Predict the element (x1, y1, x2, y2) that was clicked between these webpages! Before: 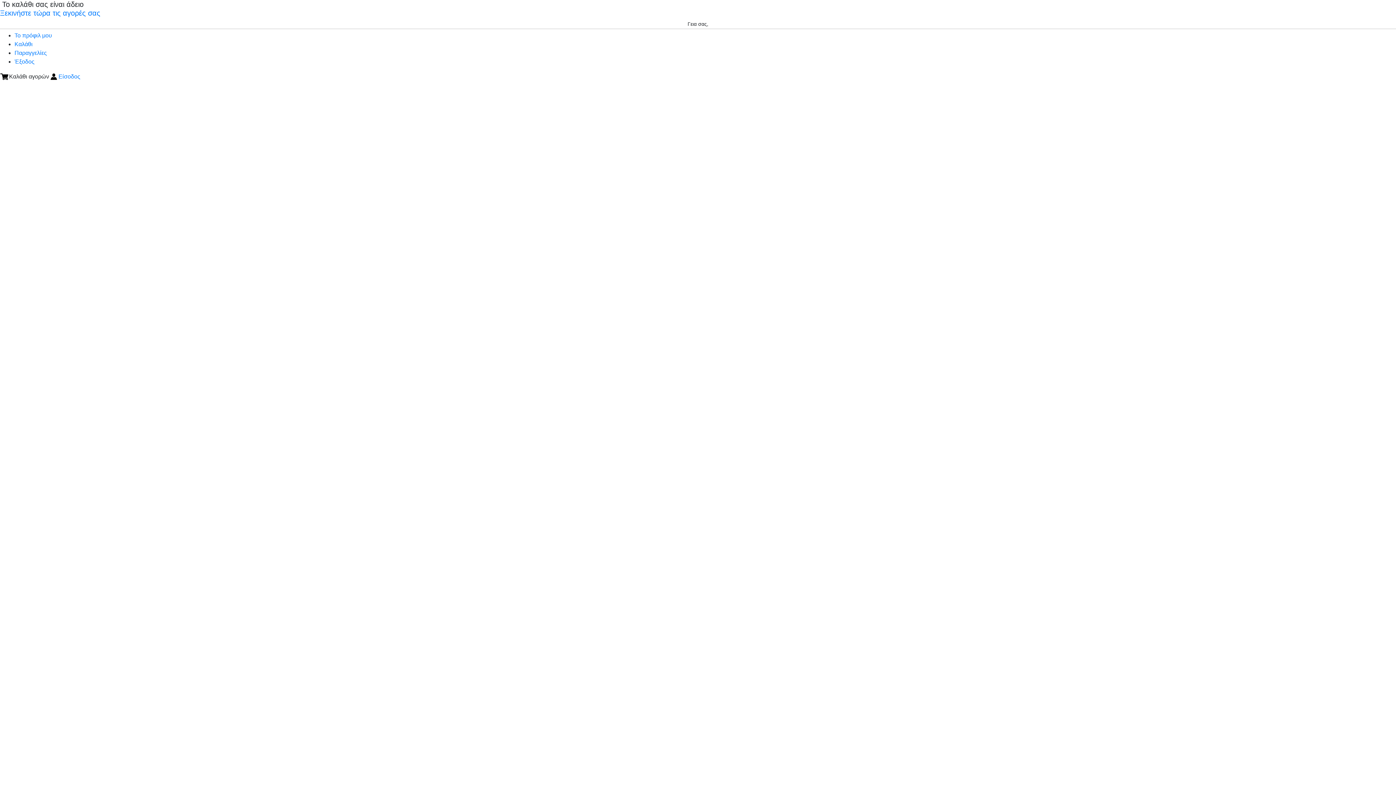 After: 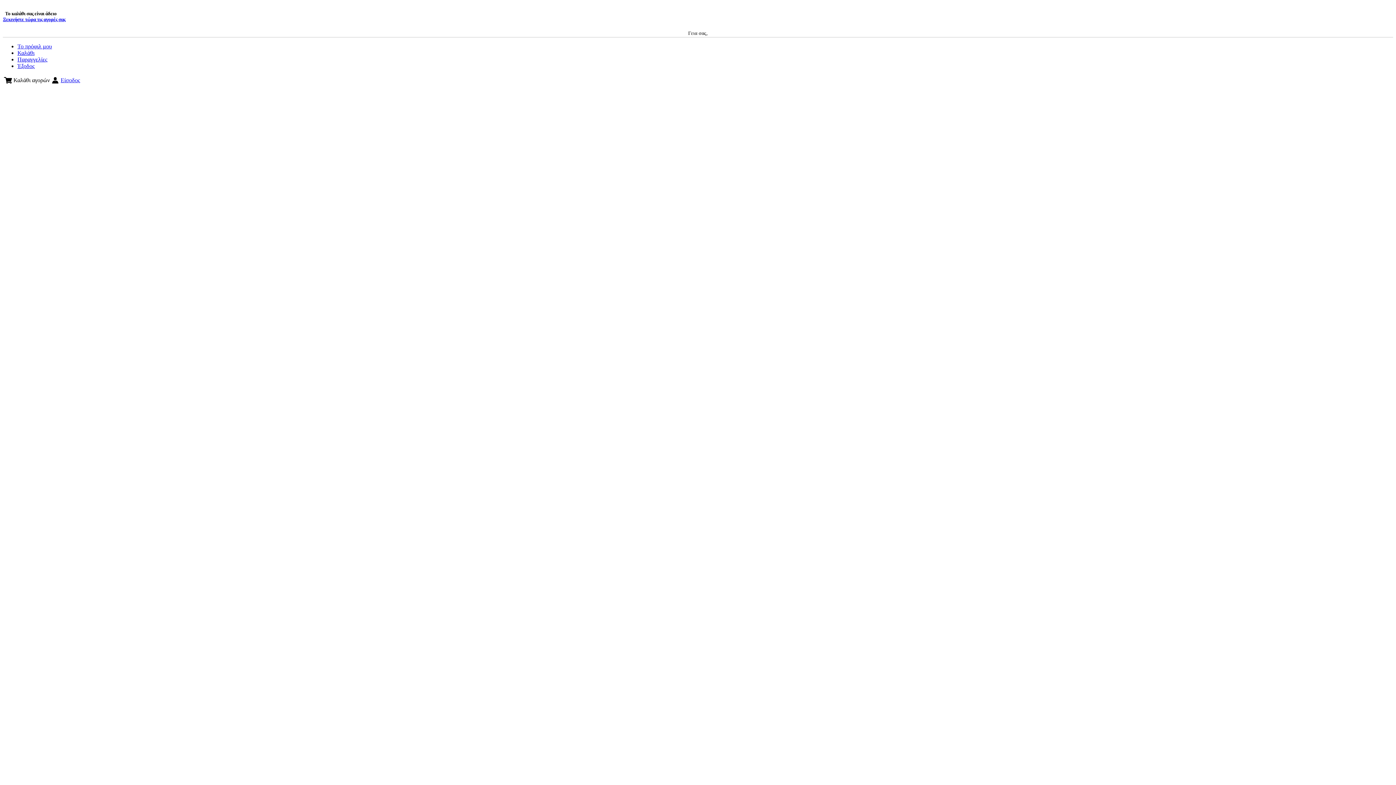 Action: bbox: (14, 49, 46, 56) label: Παραγγελίες